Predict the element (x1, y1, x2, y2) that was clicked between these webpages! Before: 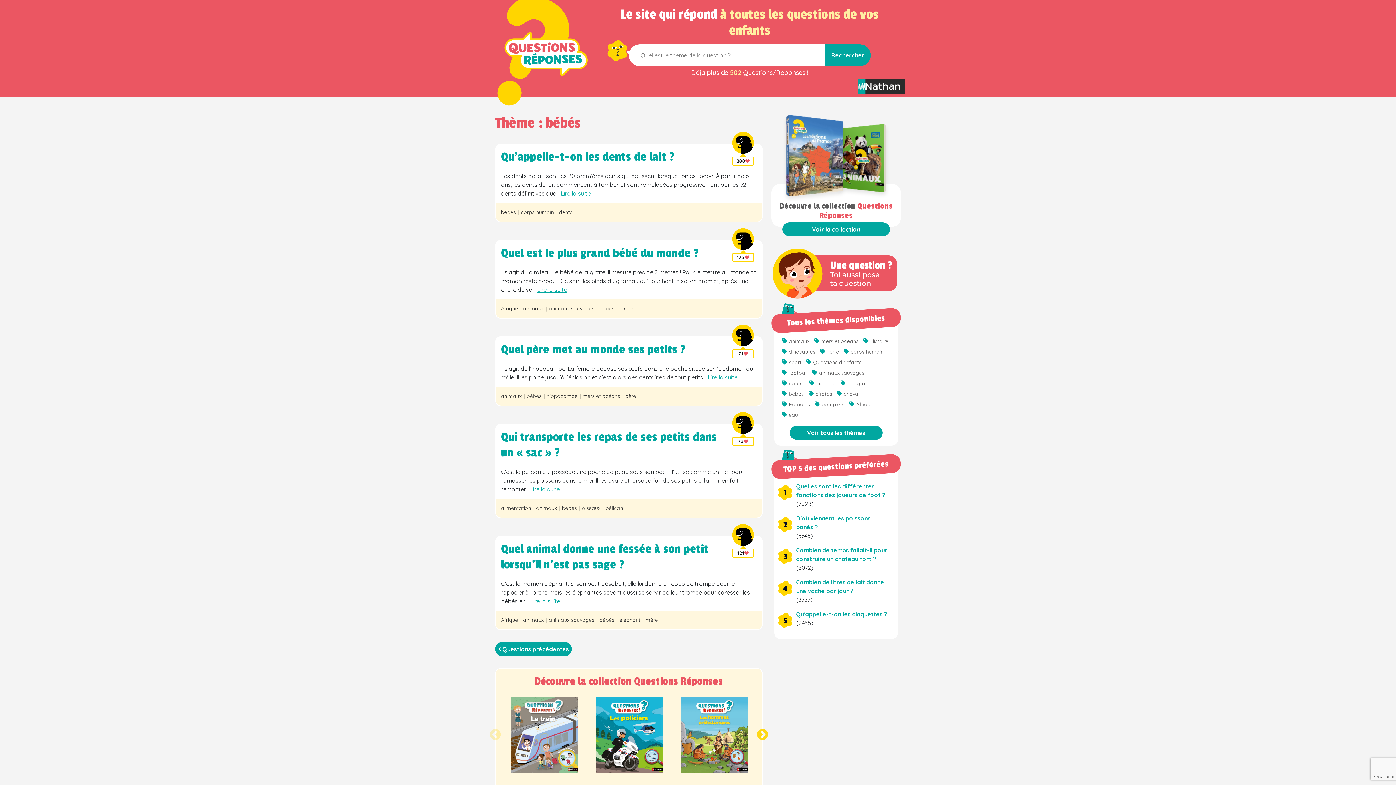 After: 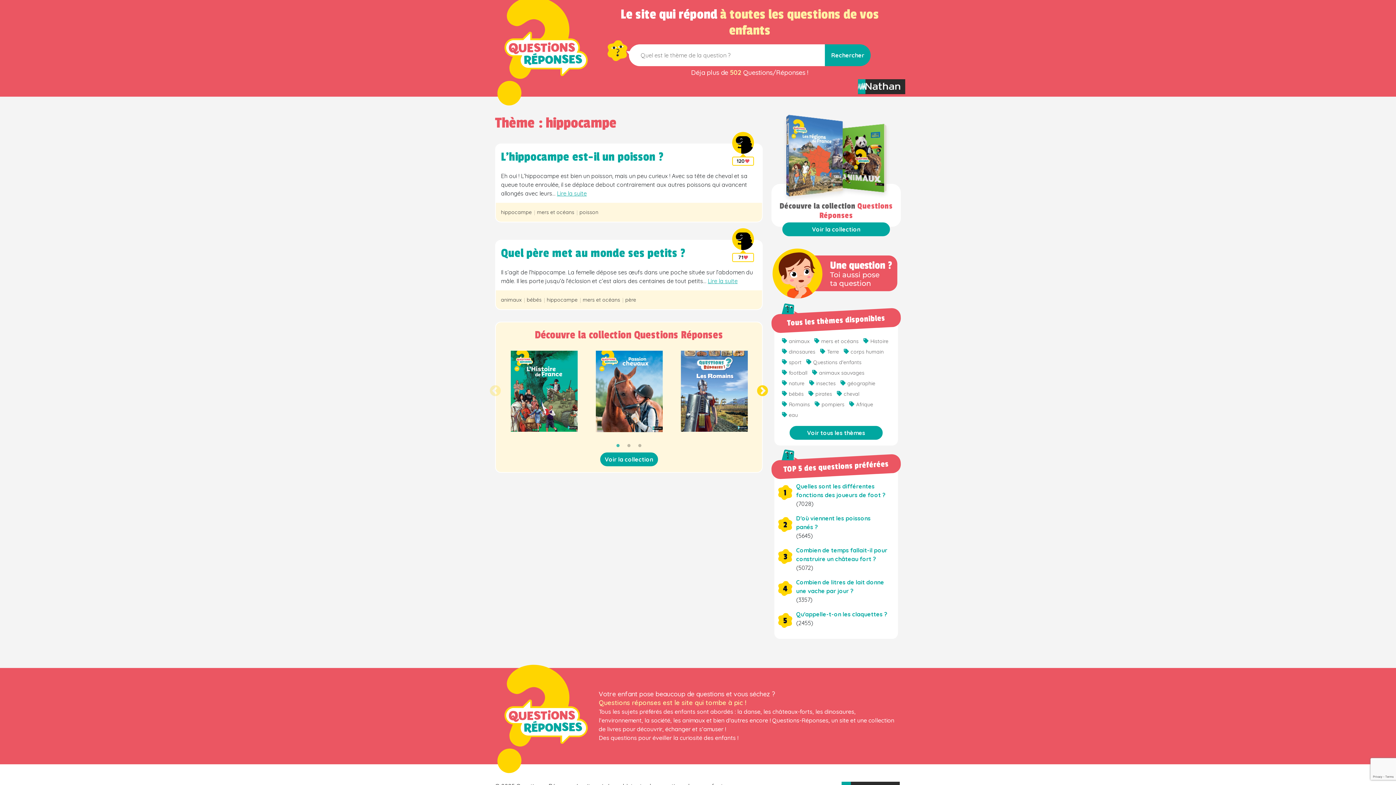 Action: label: hippocampe bbox: (546, 392, 582, 399)